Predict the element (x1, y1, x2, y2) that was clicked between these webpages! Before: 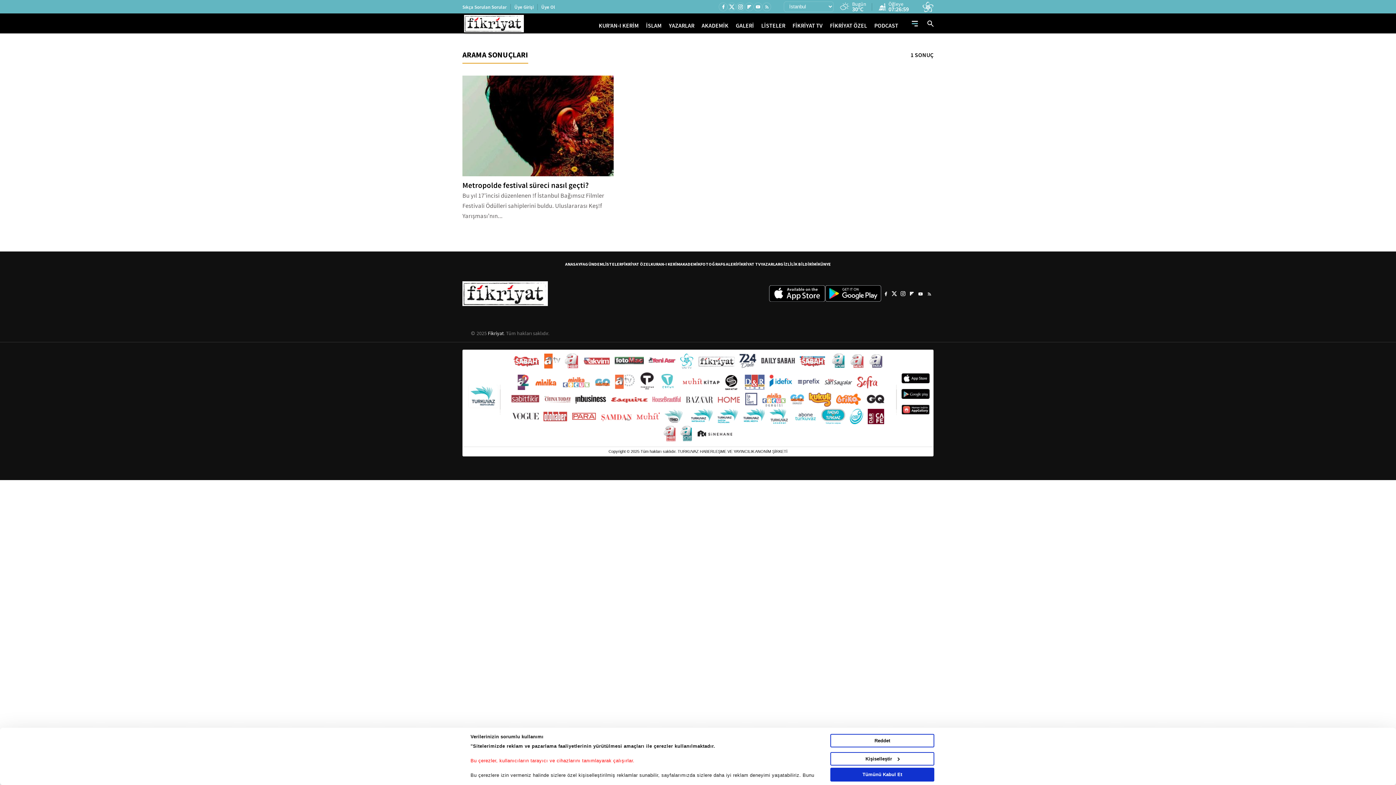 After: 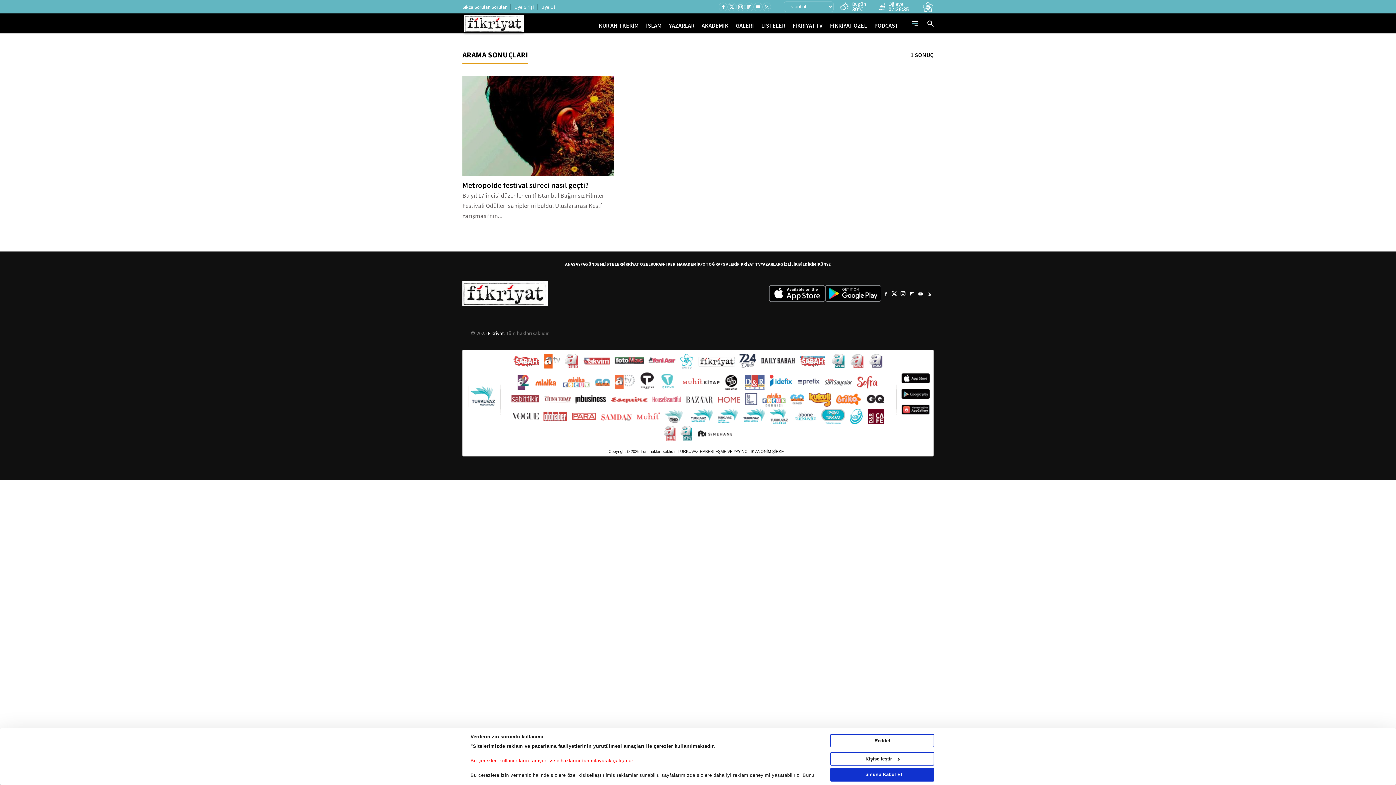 Action: bbox: (468, 383, 498, 410)